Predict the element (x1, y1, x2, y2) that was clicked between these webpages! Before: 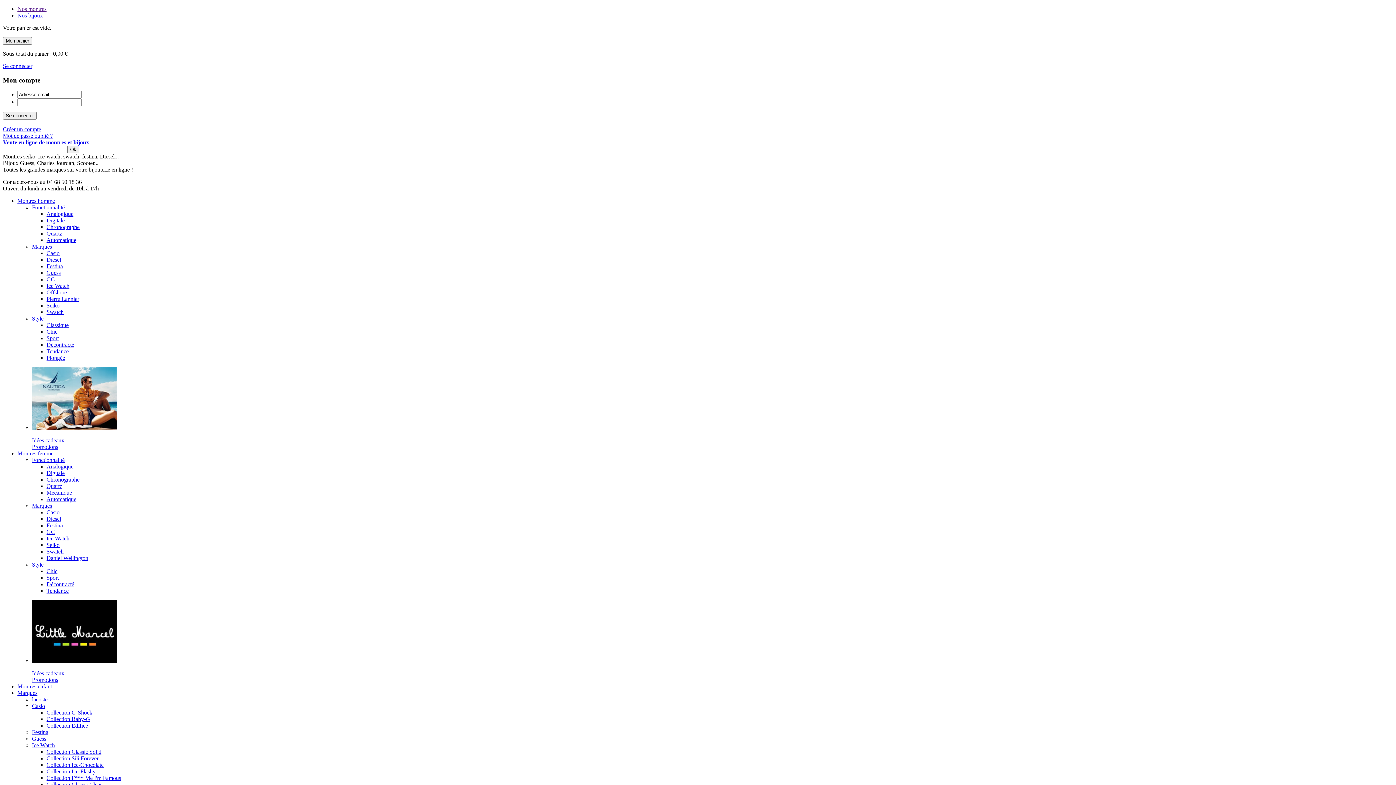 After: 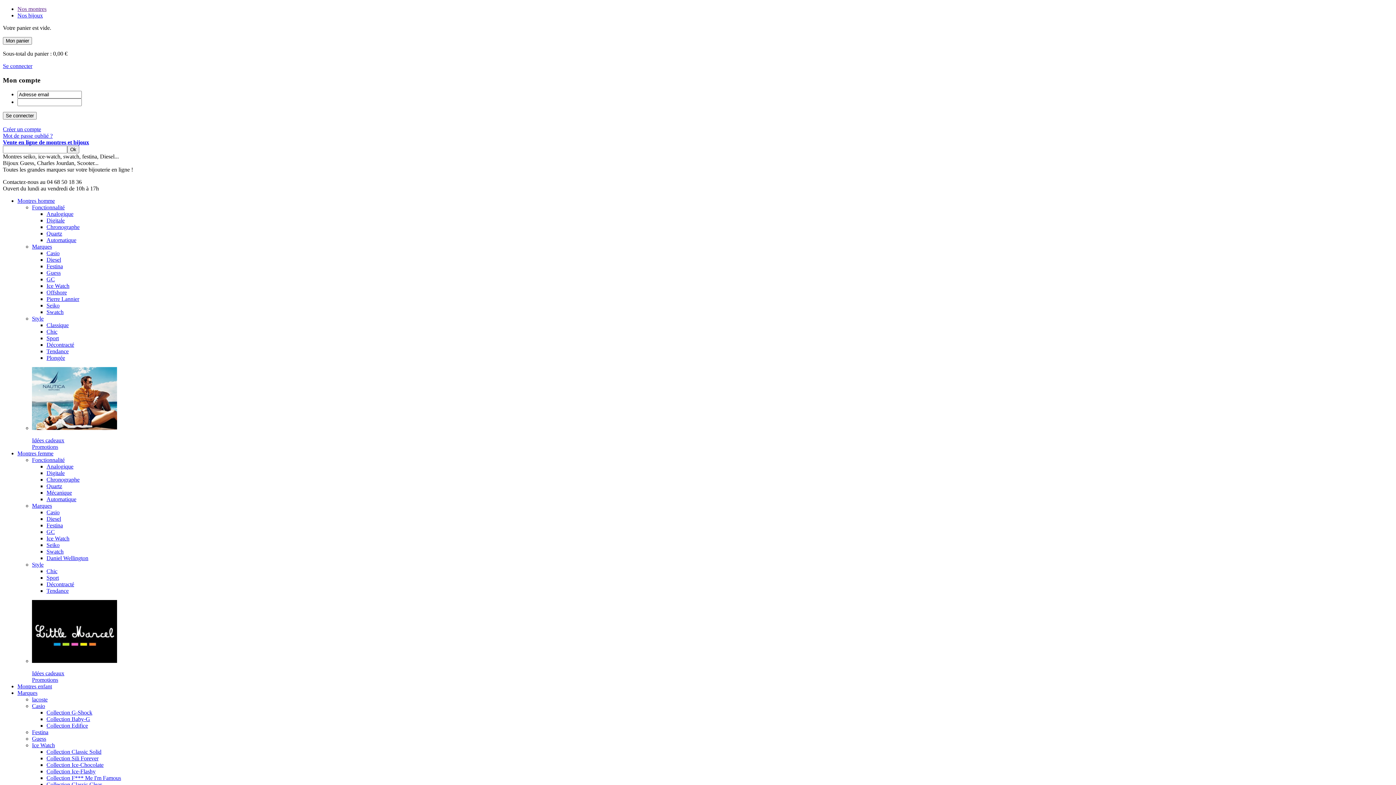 Action: label: Digitale bbox: (46, 470, 64, 476)